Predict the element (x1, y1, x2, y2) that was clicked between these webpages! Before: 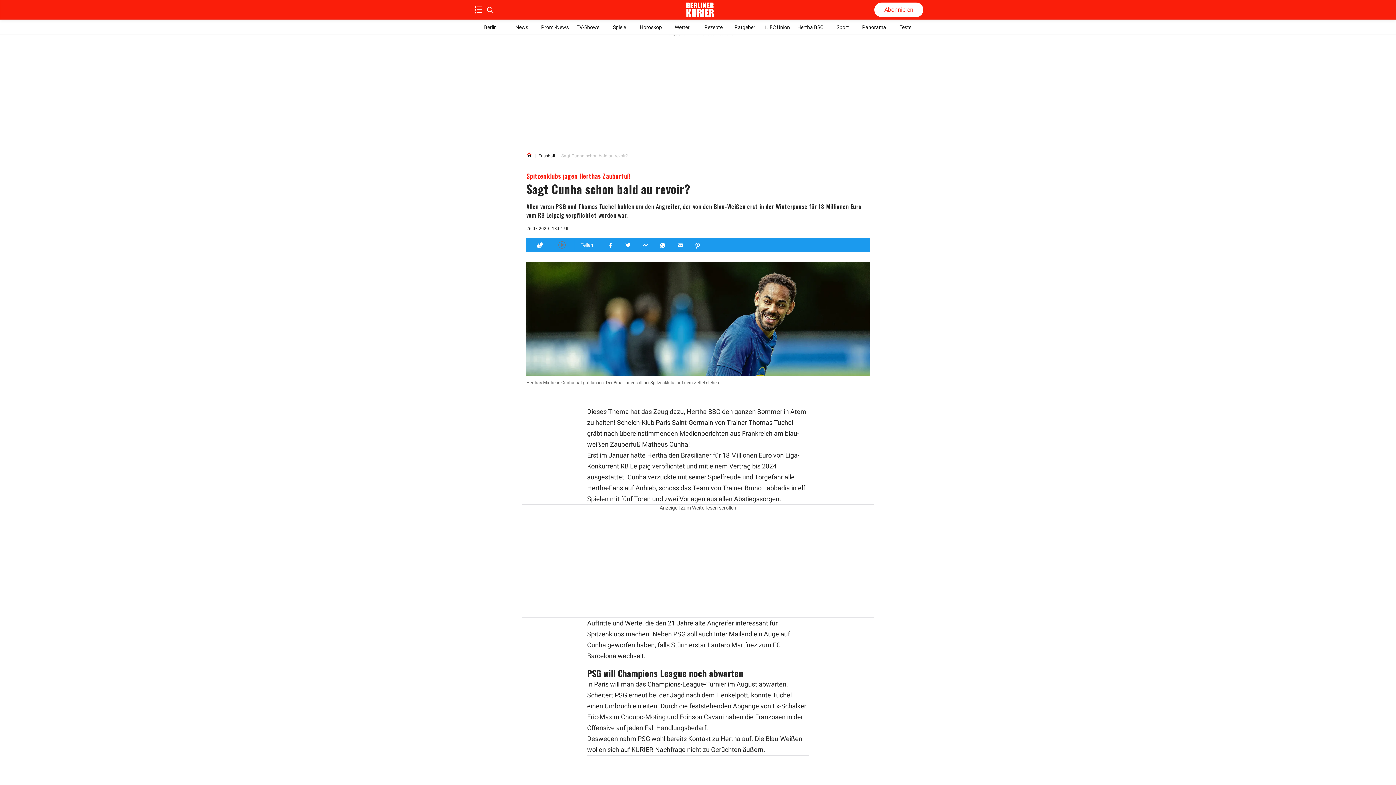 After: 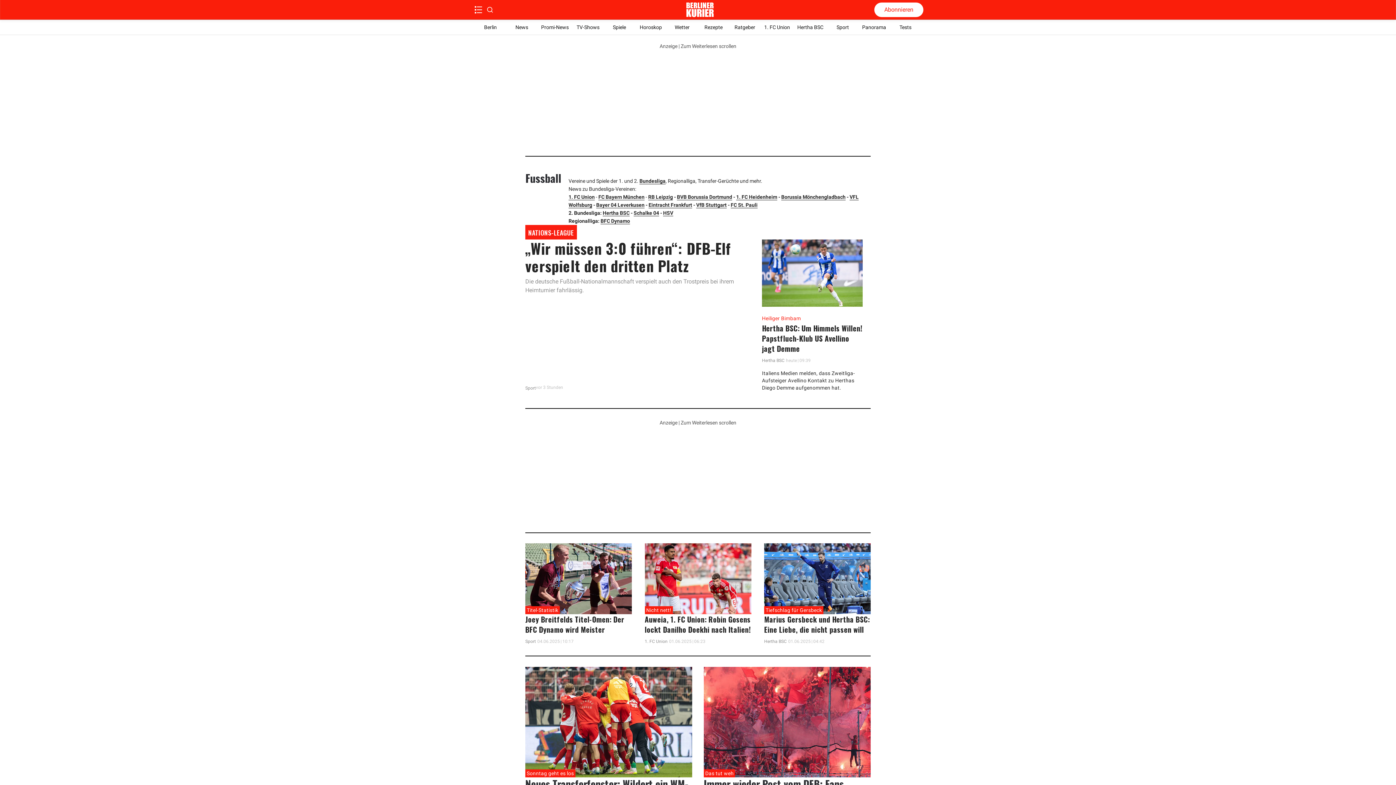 Action: bbox: (538, 152, 555, 159) label: Link to Fussball